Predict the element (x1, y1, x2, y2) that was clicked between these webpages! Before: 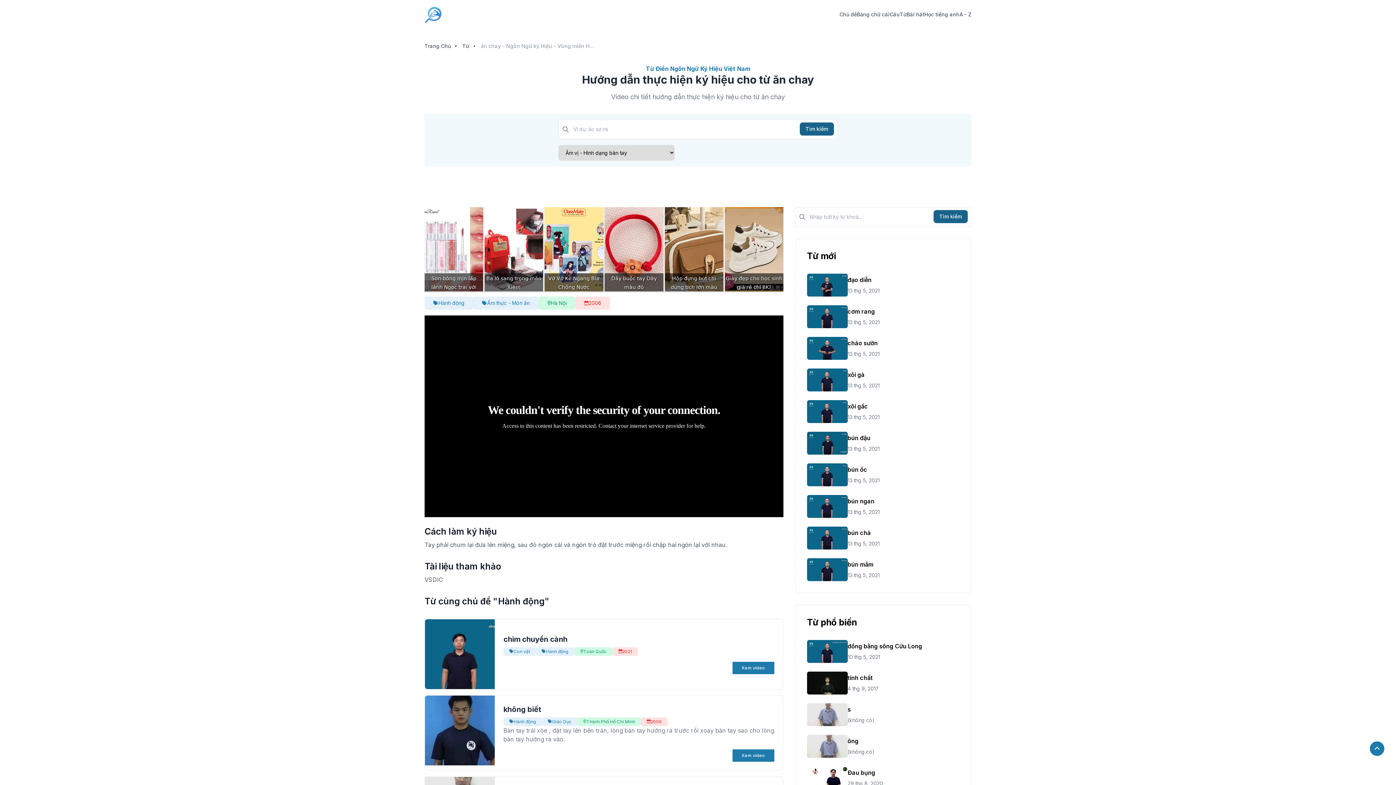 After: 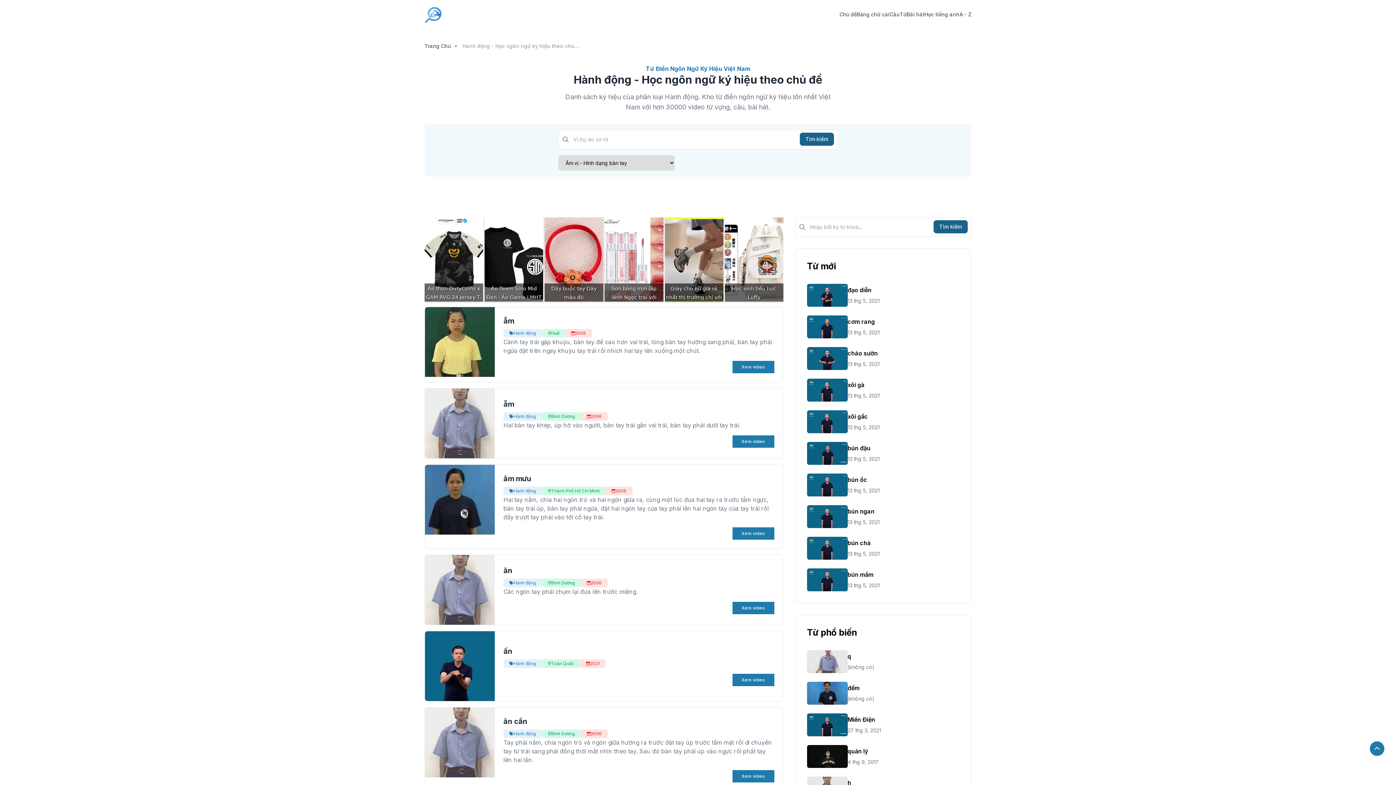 Action: label: Hành động bbox: (424, 296, 473, 309)